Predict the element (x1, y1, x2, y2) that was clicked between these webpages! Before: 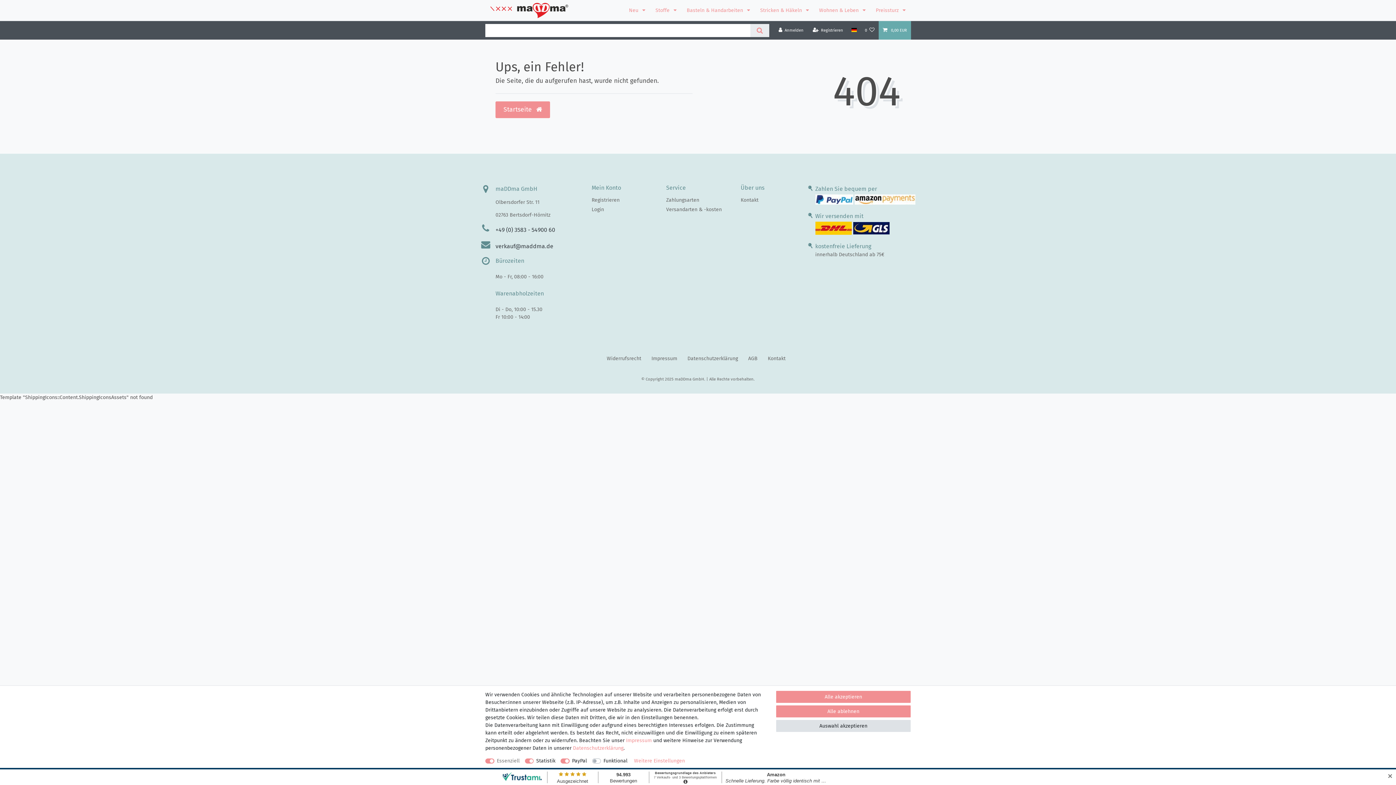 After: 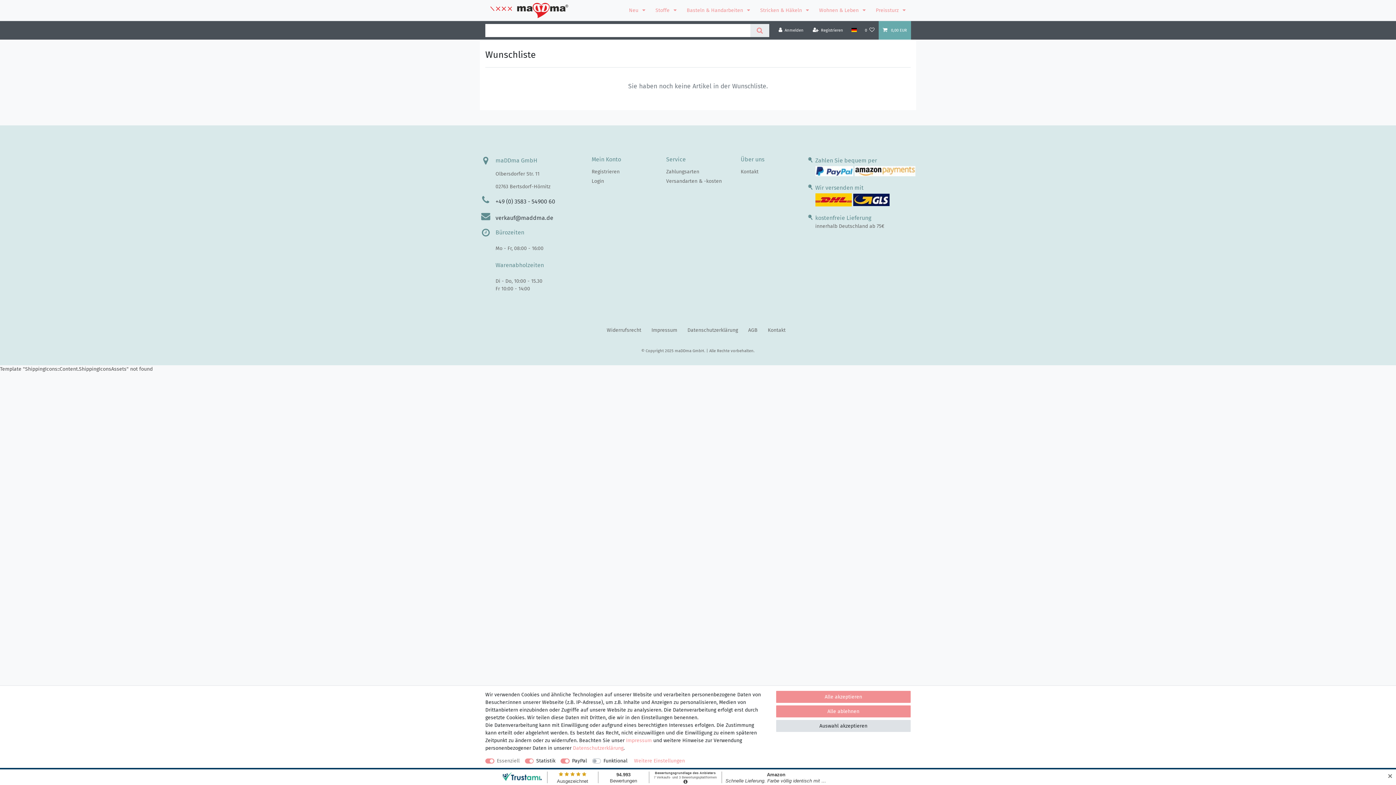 Action: label: Wunschliste bbox: (861, 21, 878, 39)